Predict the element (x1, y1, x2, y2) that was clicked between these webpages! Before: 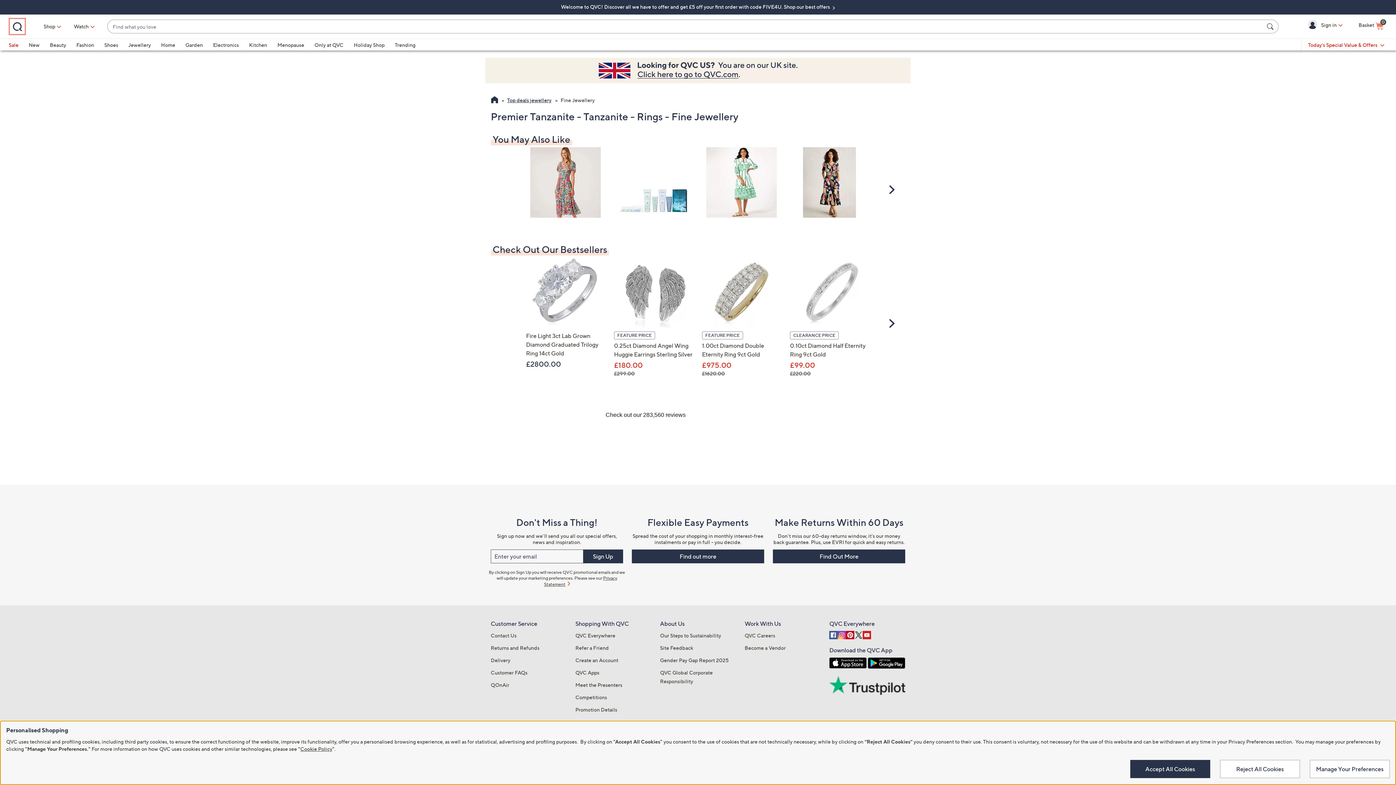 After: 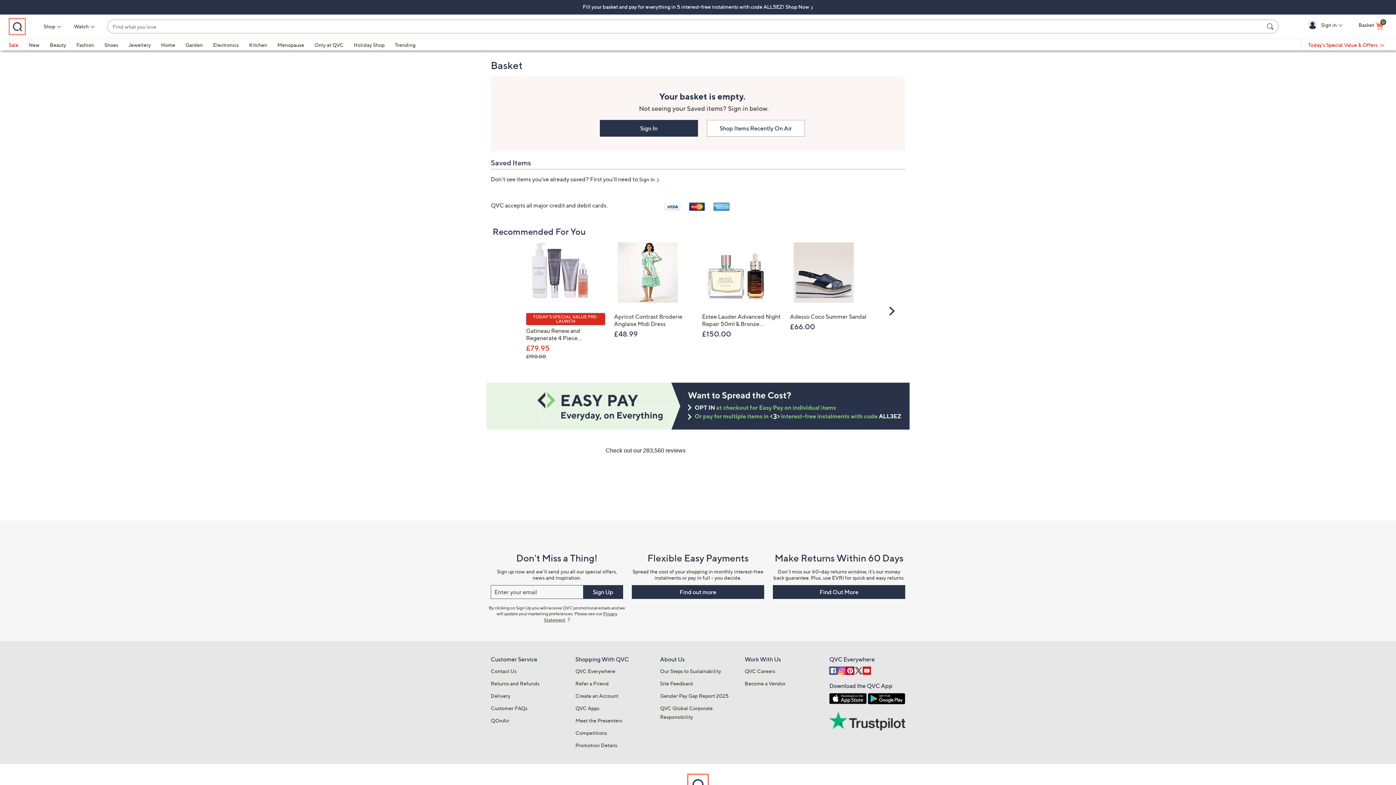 Action: bbox: (1358, 21, 1384, 30) label: Basket 
0
Cart is Empty Cart contains one item Cart contains 0 items